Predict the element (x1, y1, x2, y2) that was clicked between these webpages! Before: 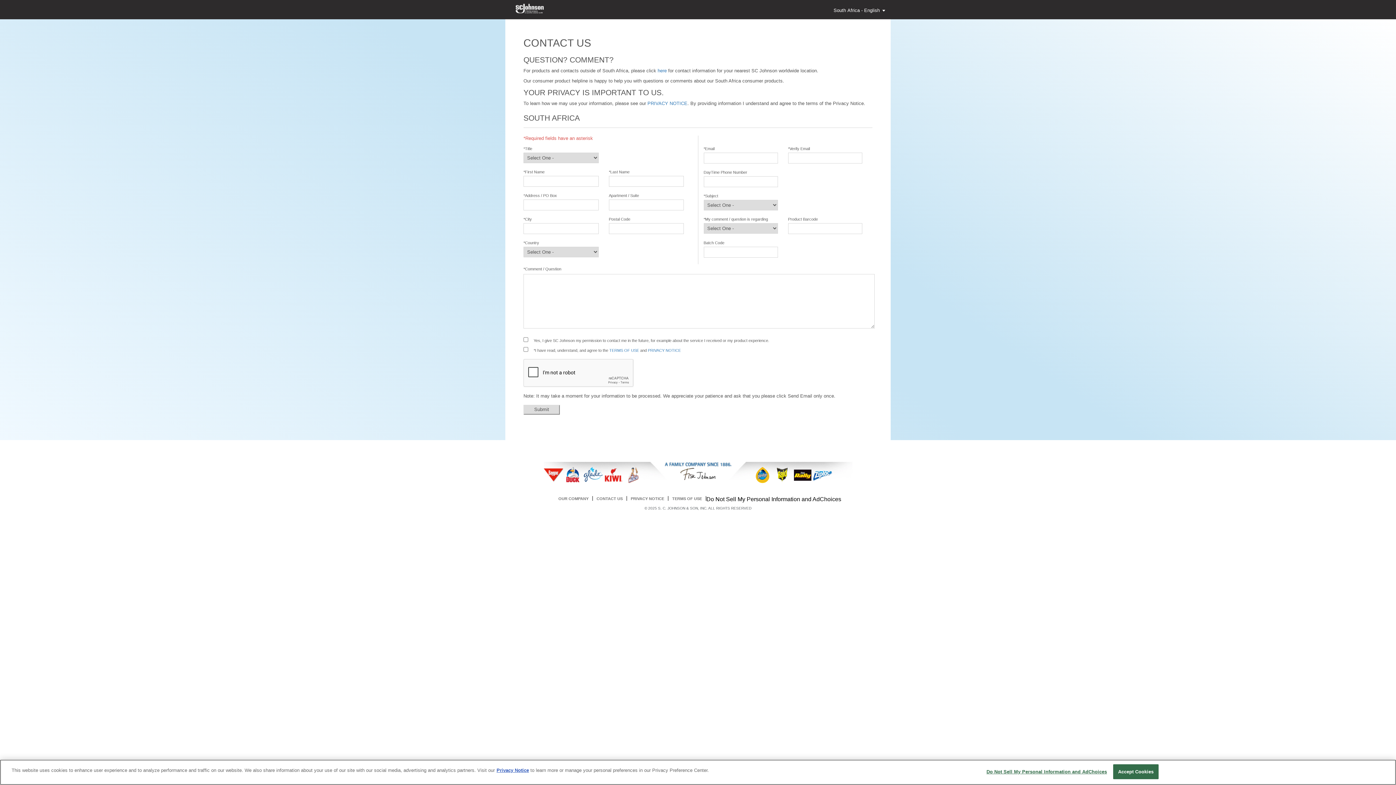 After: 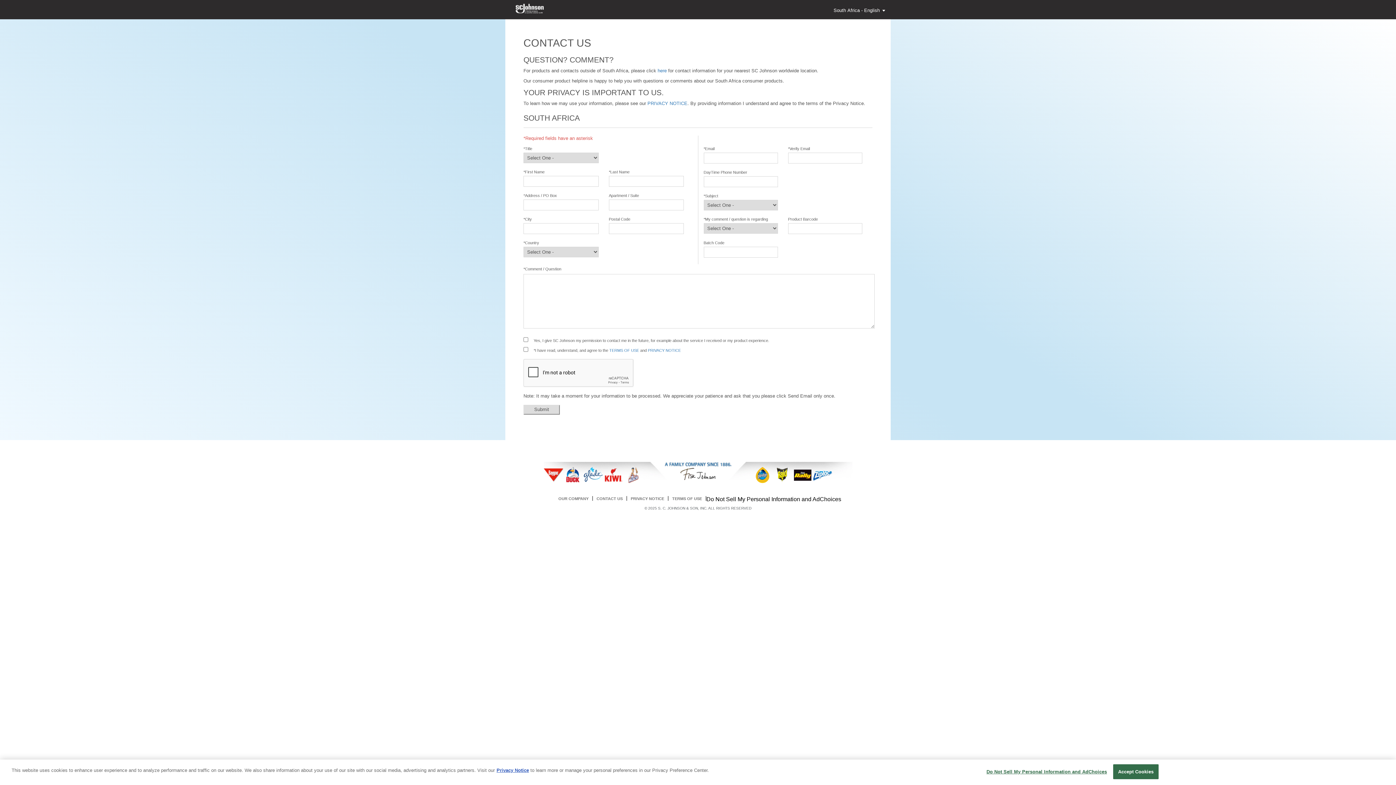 Action: bbox: (627, 496, 668, 501) label: PRIVACY NOTICE